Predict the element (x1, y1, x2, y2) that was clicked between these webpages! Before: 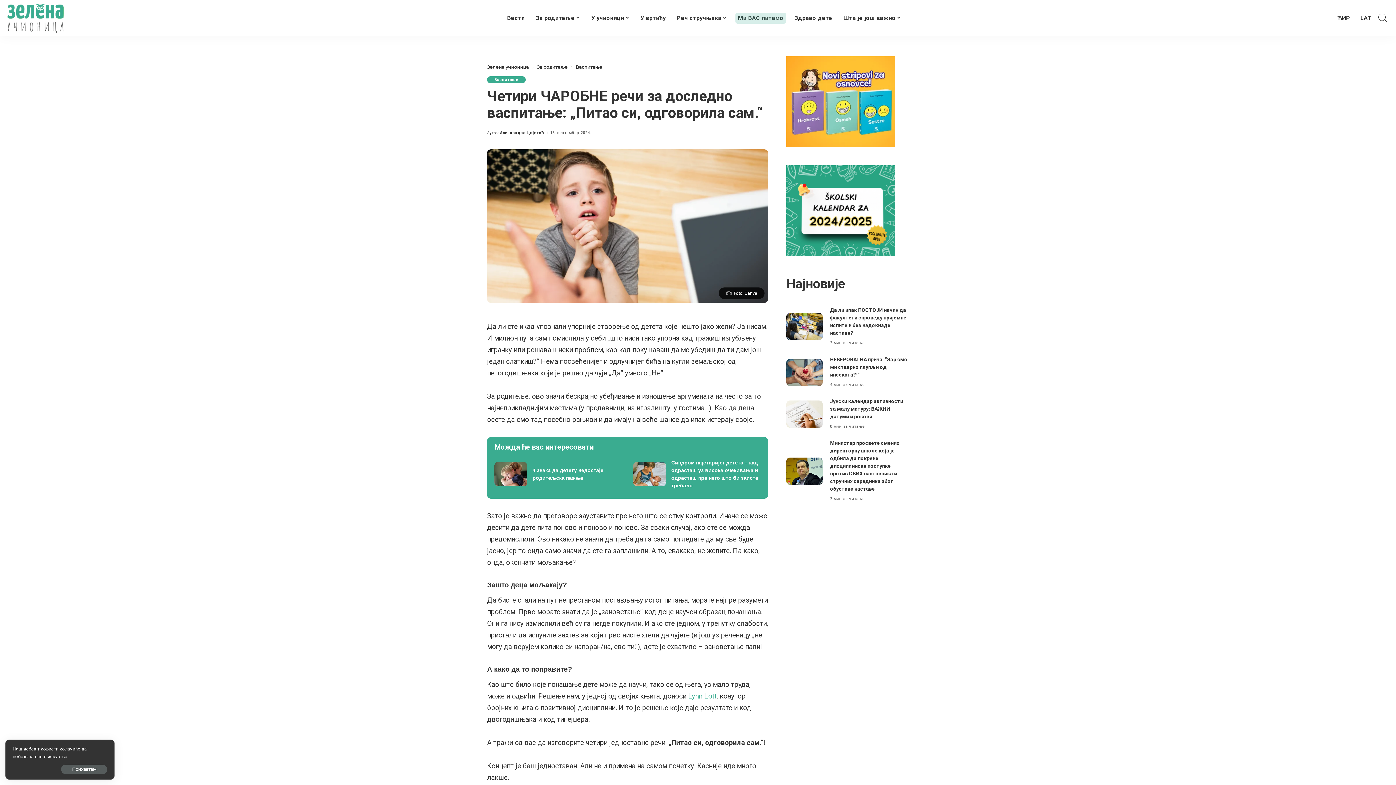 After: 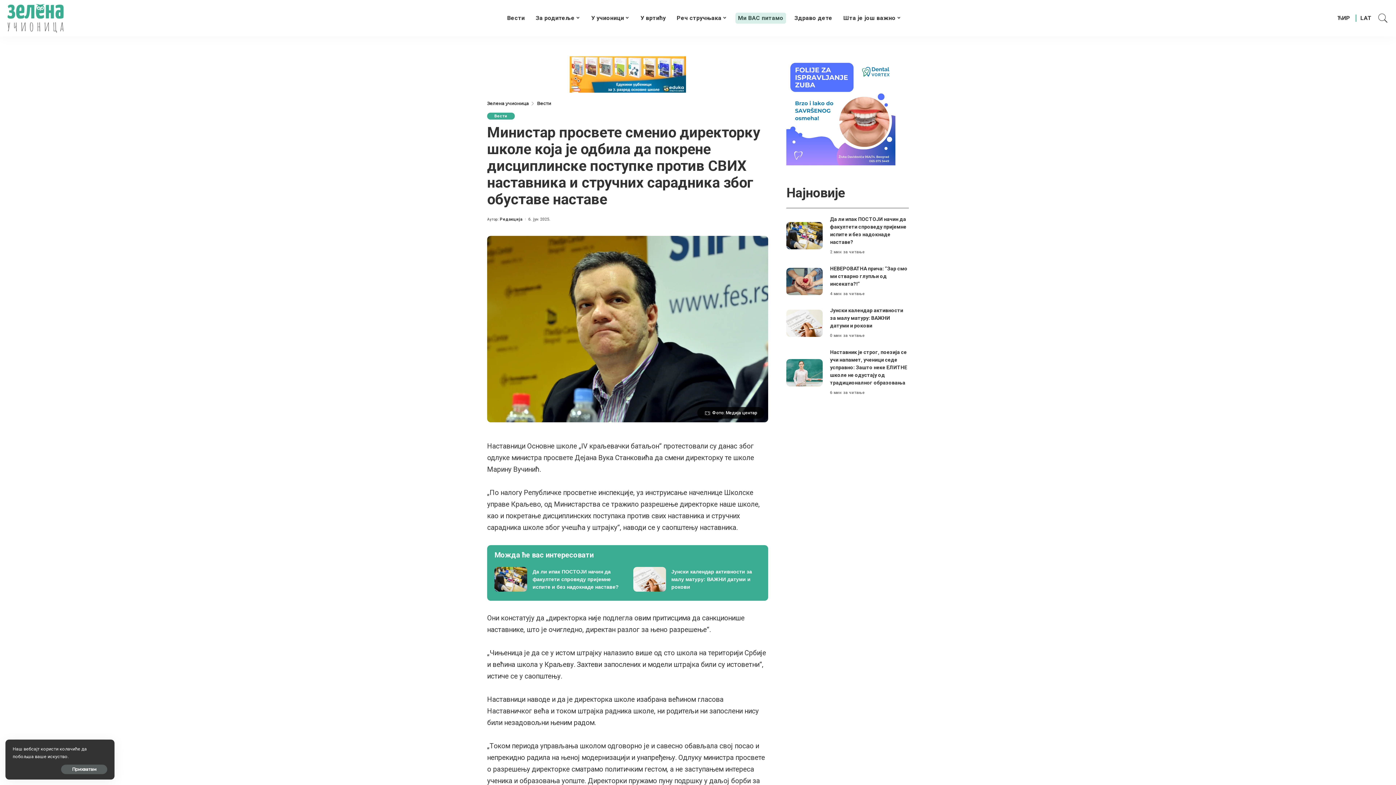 Action: bbox: (830, 440, 900, 492) label: Министар просвете сменио директорку школе која је одбила да покрене дисциплинске поступке против СВИХ наставника и стручних сарадника због обуставе наставе